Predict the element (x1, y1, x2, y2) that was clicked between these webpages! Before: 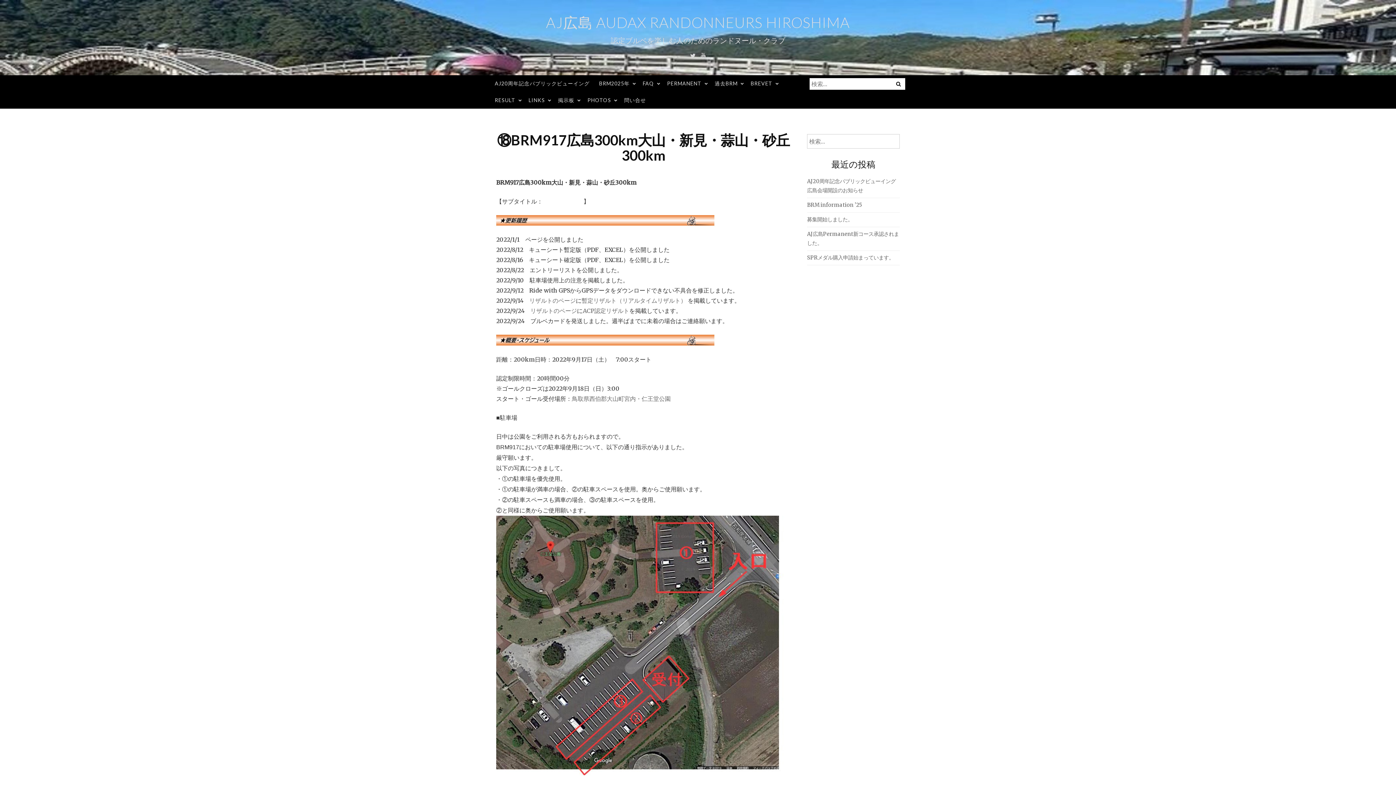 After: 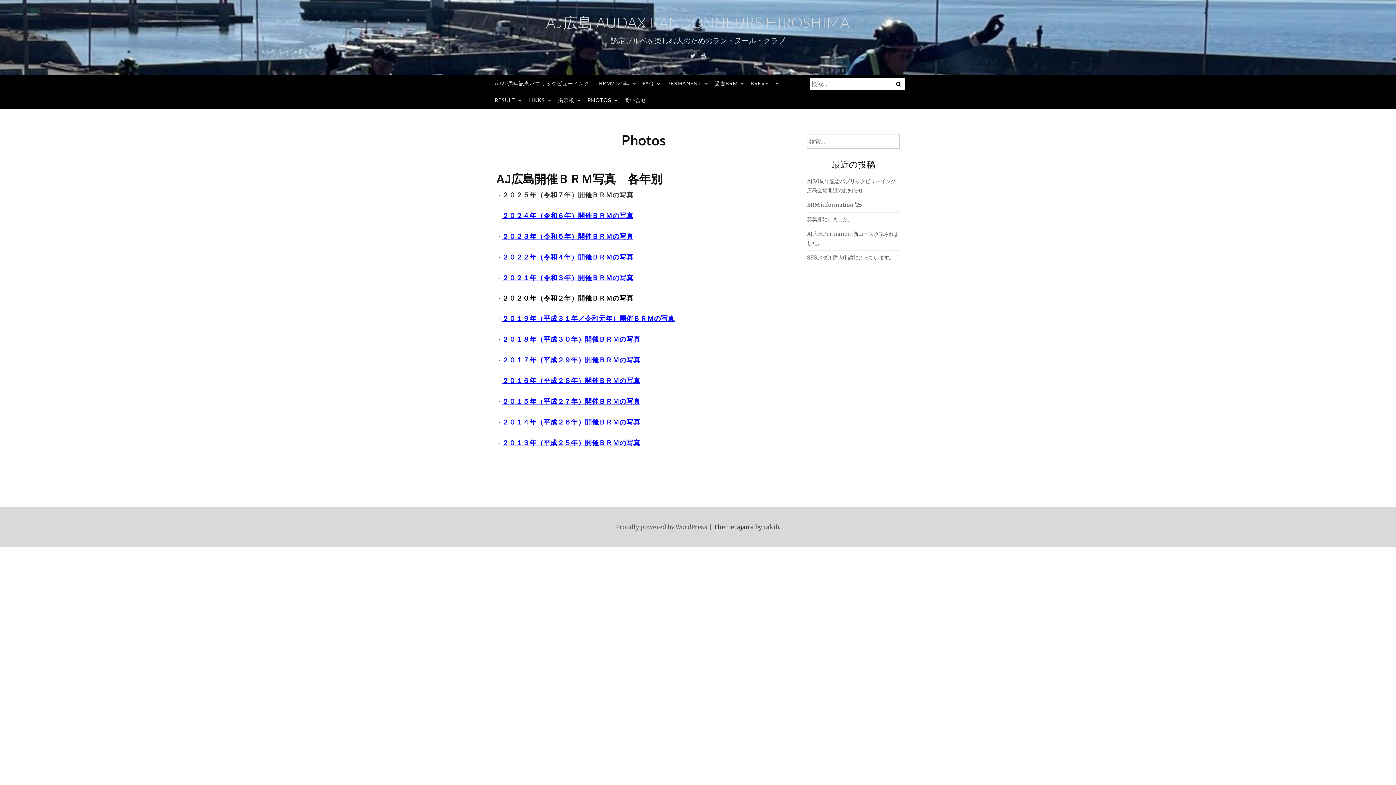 Action: label: PHOTOS bbox: (583, 92, 618, 108)